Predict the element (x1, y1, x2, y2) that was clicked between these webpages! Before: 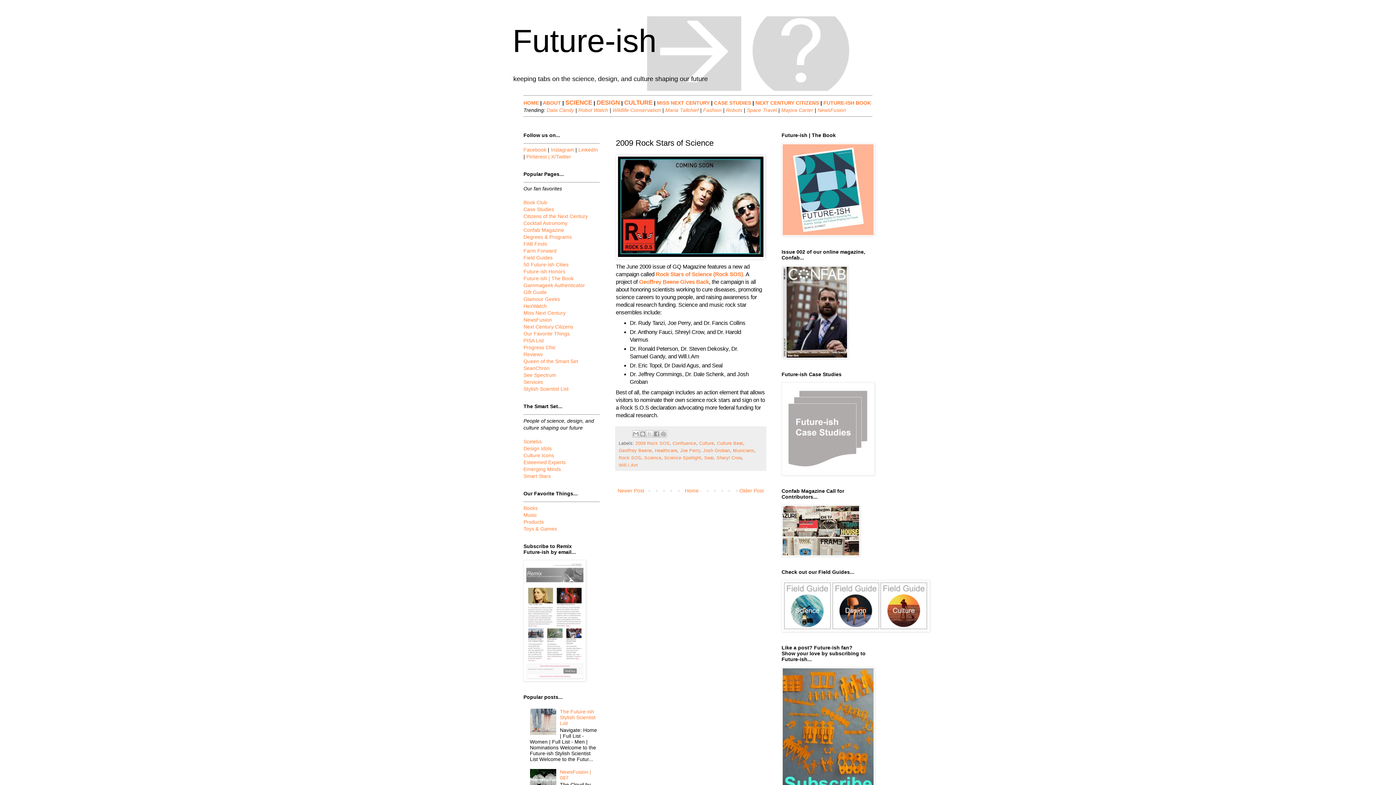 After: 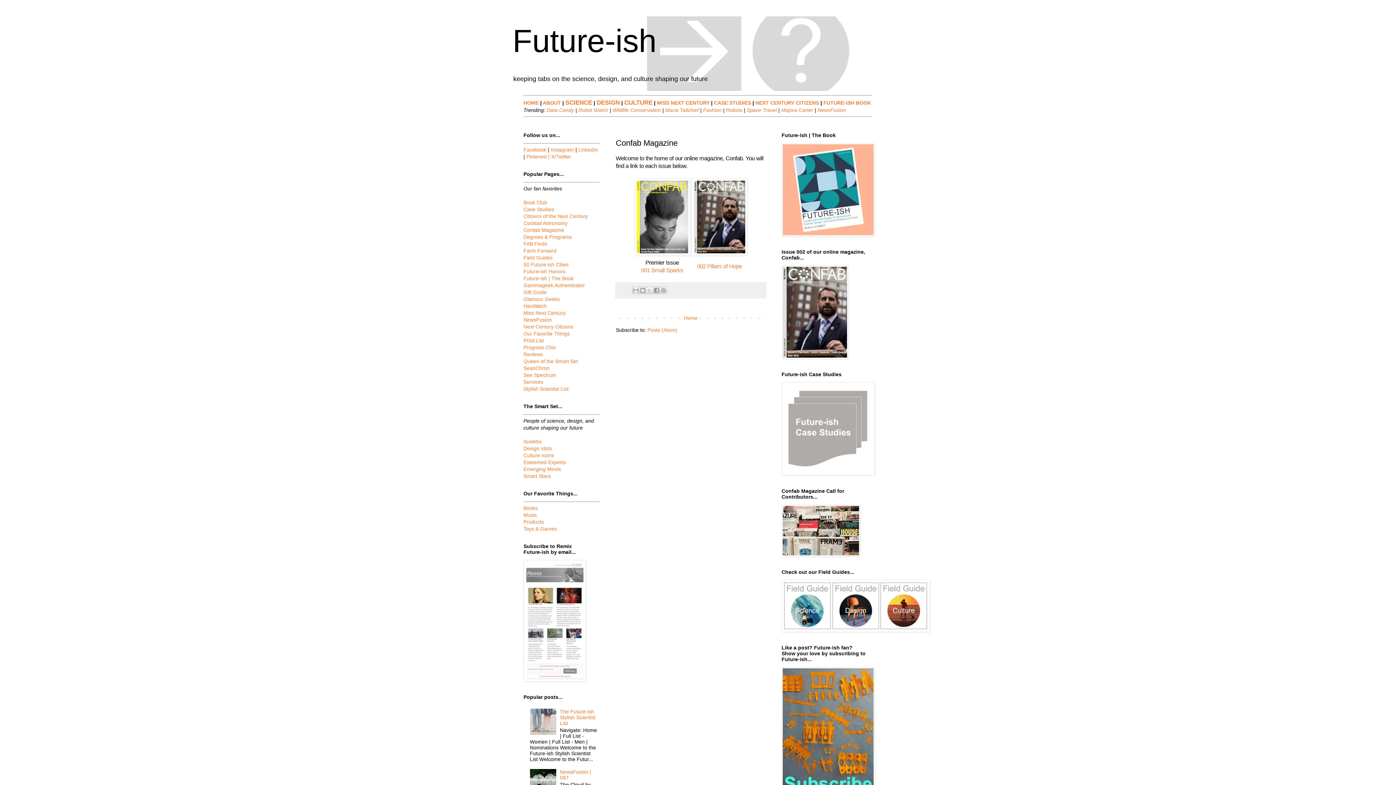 Action: label: Confab Magazine bbox: (523, 227, 564, 233)